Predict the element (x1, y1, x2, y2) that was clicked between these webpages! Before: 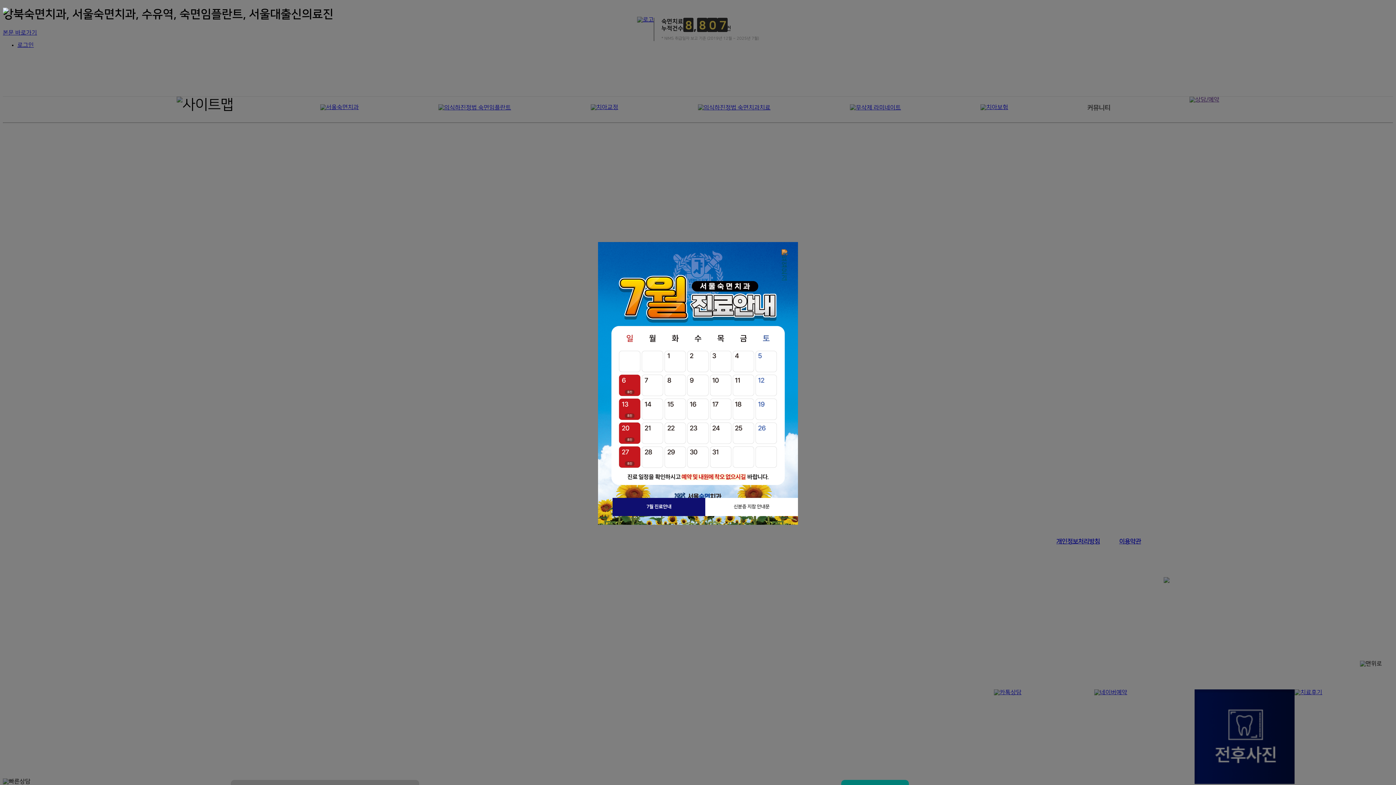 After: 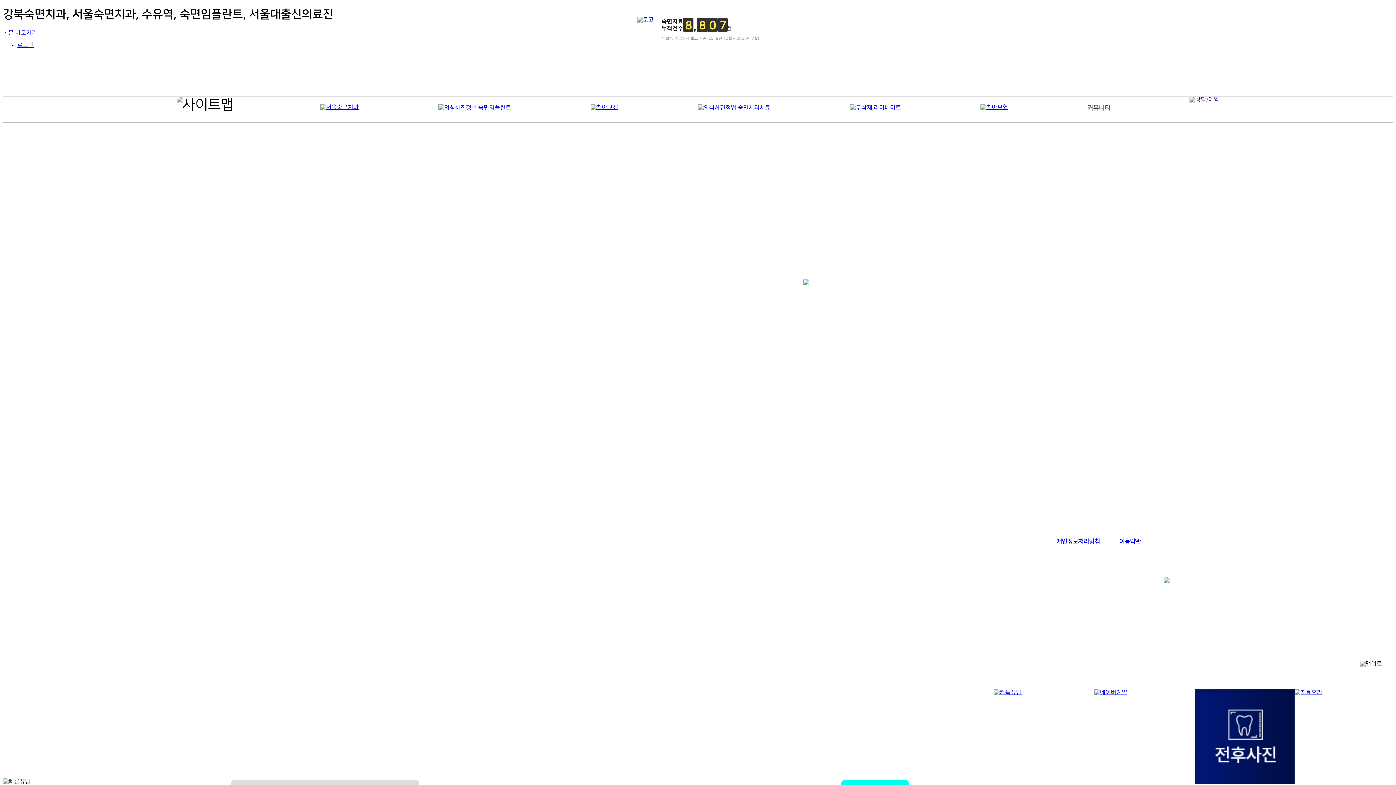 Action: bbox: (781, 249, 790, 281)